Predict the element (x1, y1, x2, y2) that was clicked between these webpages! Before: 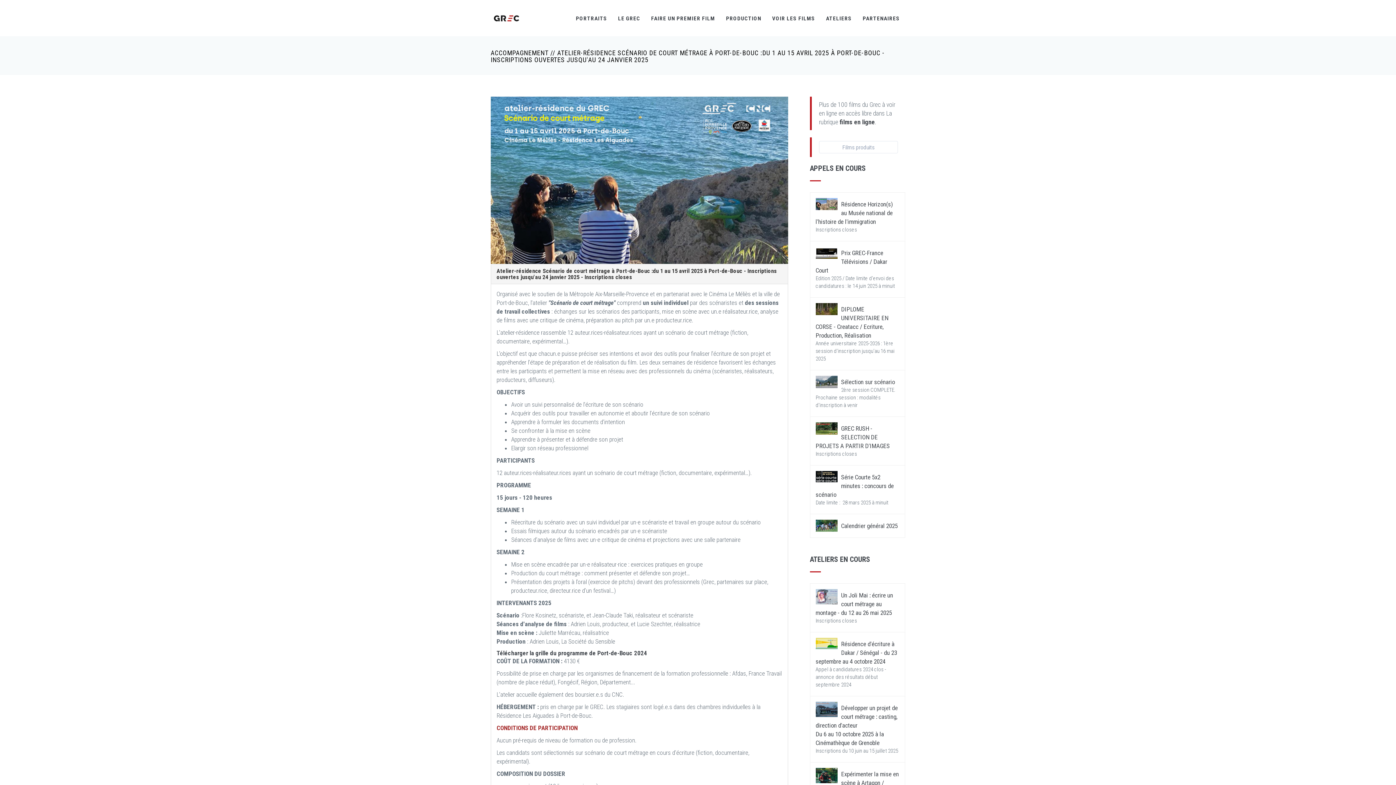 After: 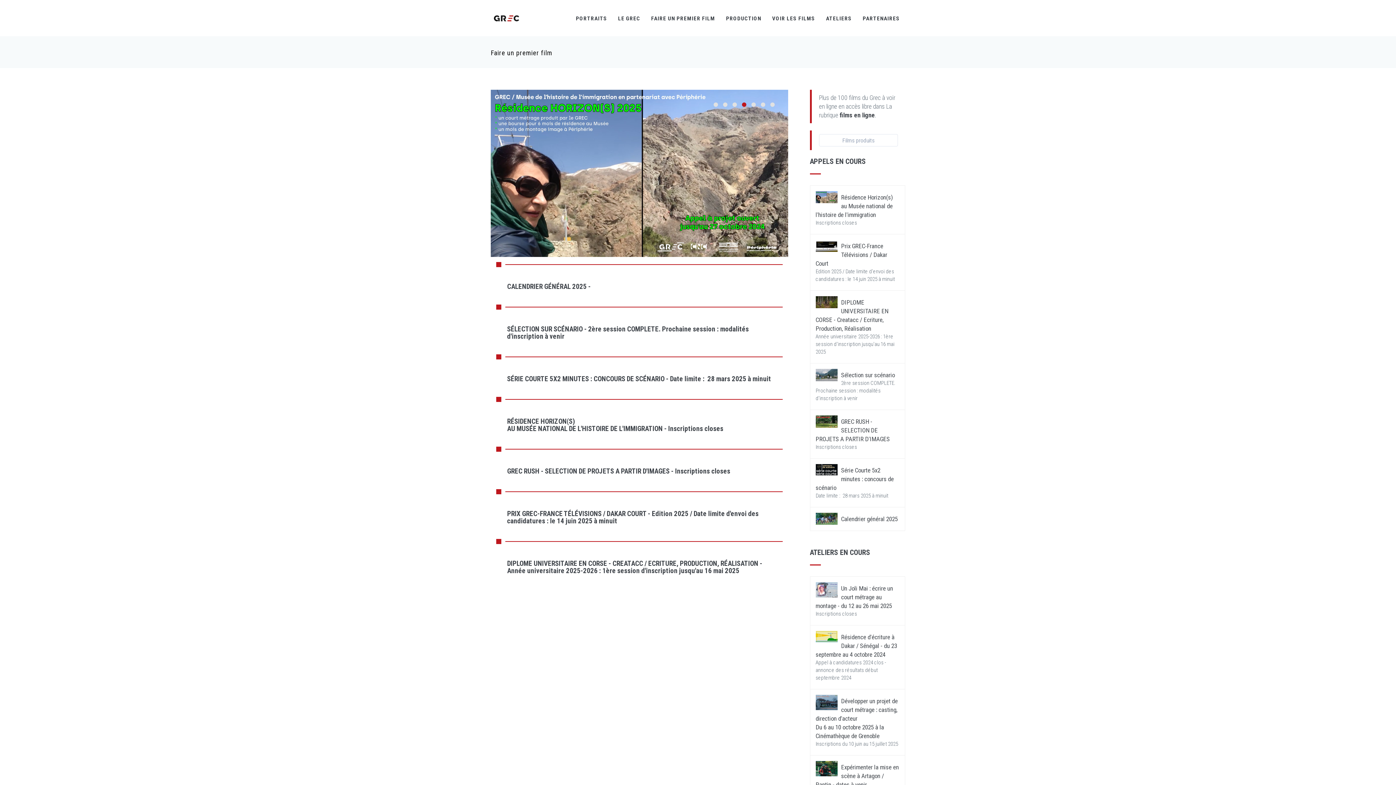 Action: bbox: (645, 0, 720, 36) label: FAIRE UN PREMIER FILM